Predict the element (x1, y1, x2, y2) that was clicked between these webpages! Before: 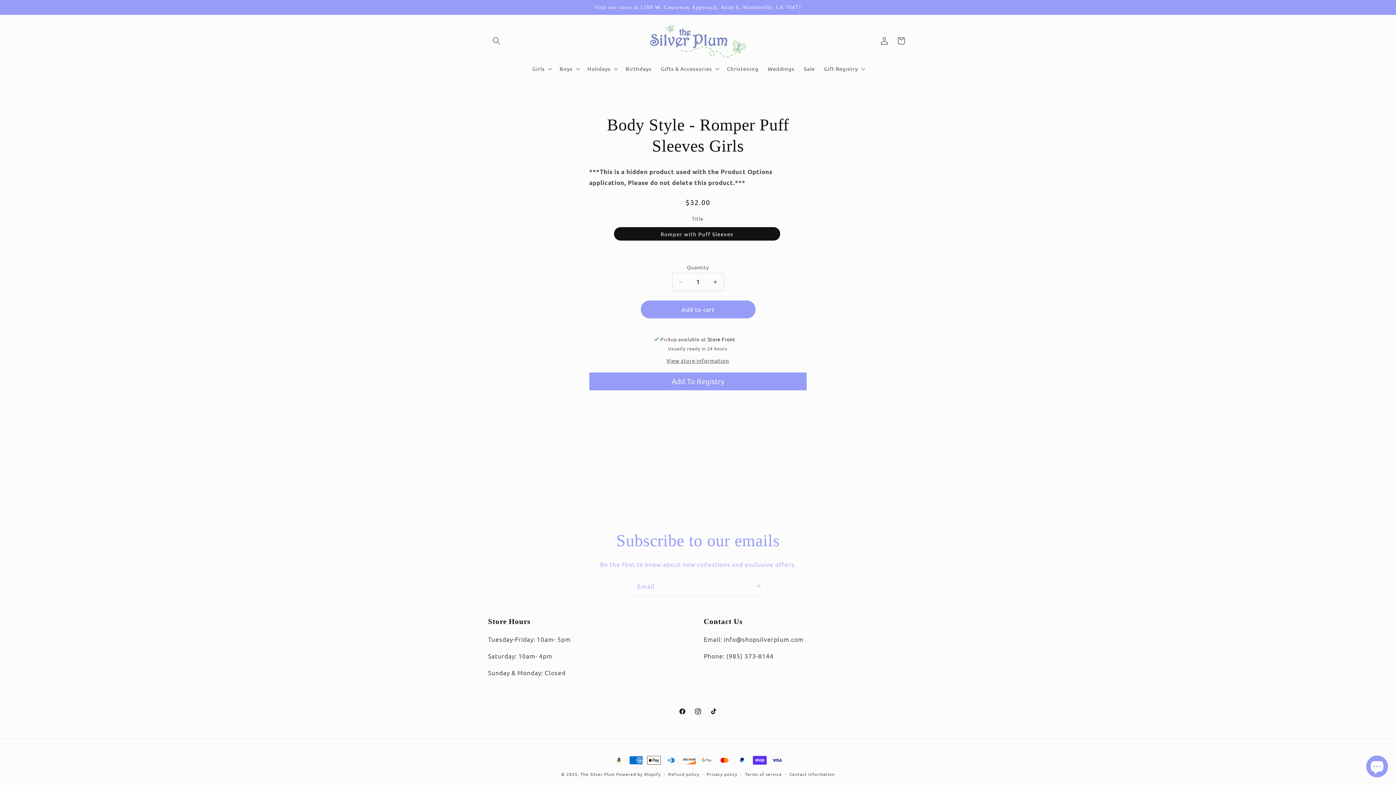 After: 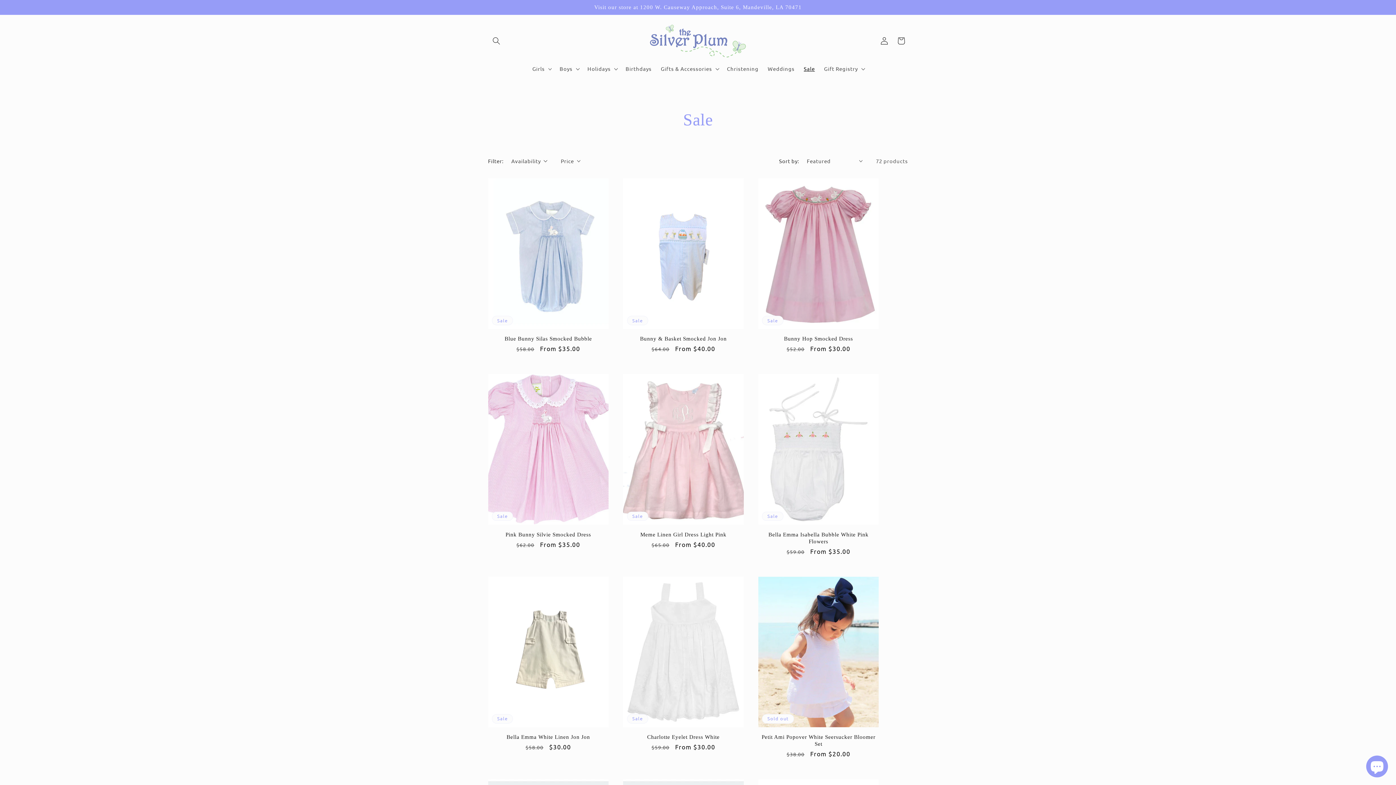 Action: bbox: (799, 61, 819, 76) label: Sale